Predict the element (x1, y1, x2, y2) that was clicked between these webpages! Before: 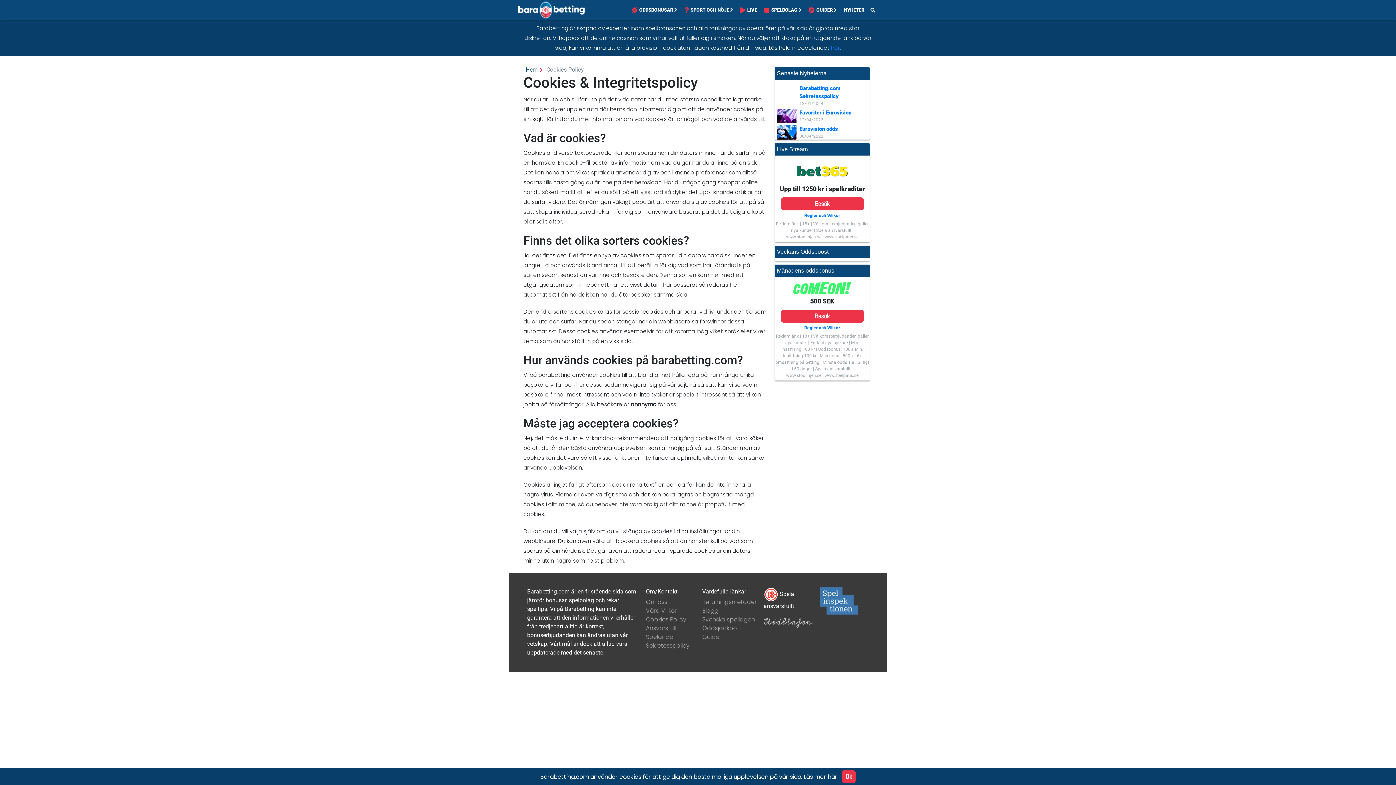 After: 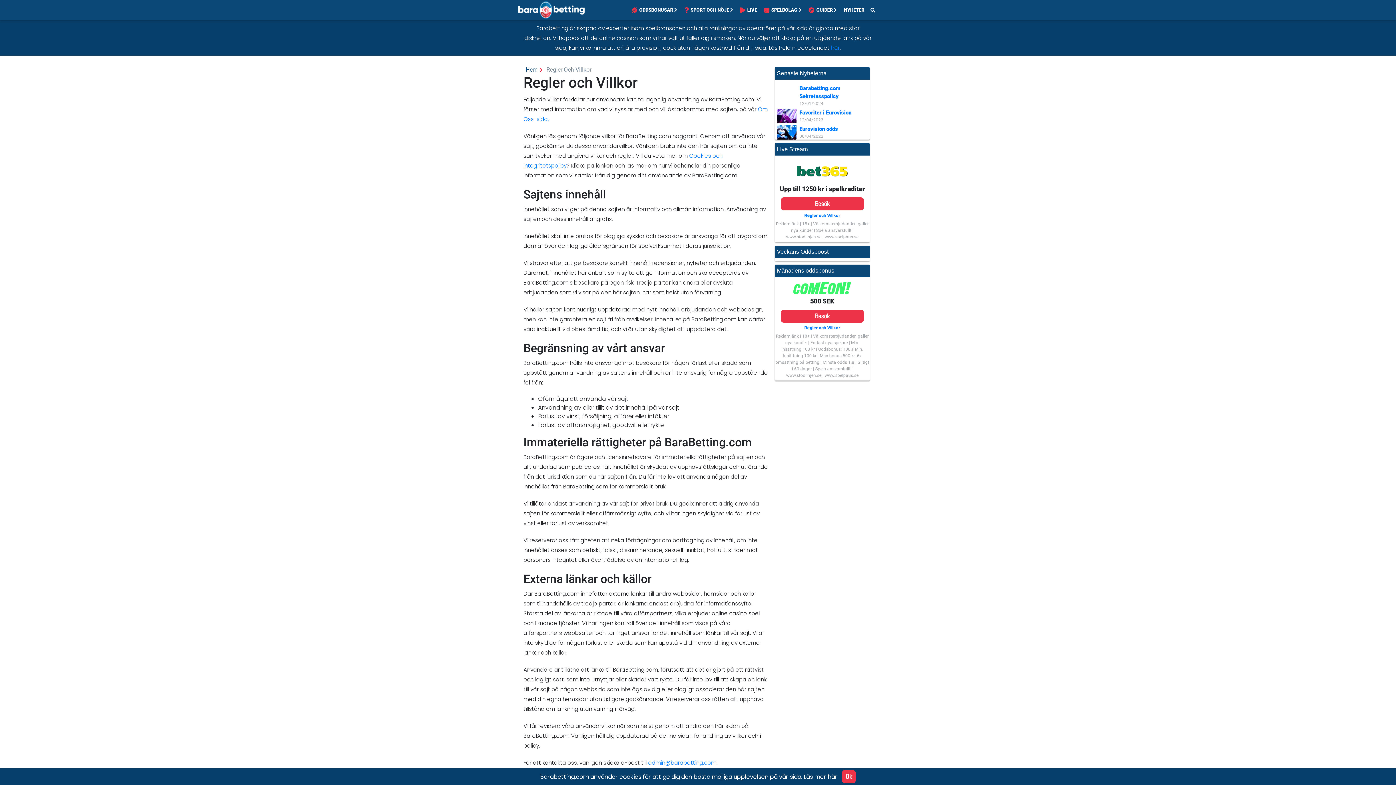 Action: label: här bbox: (831, 44, 840, 51)